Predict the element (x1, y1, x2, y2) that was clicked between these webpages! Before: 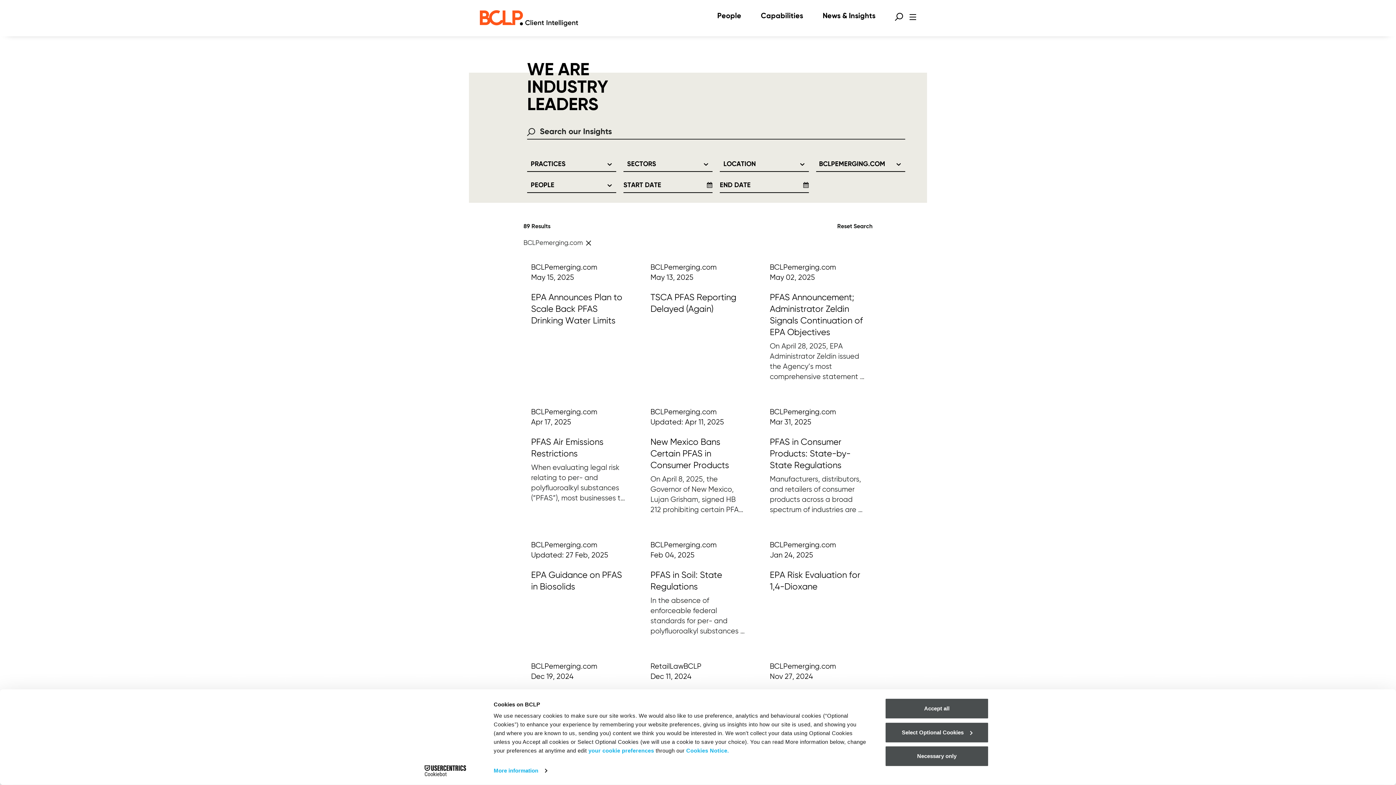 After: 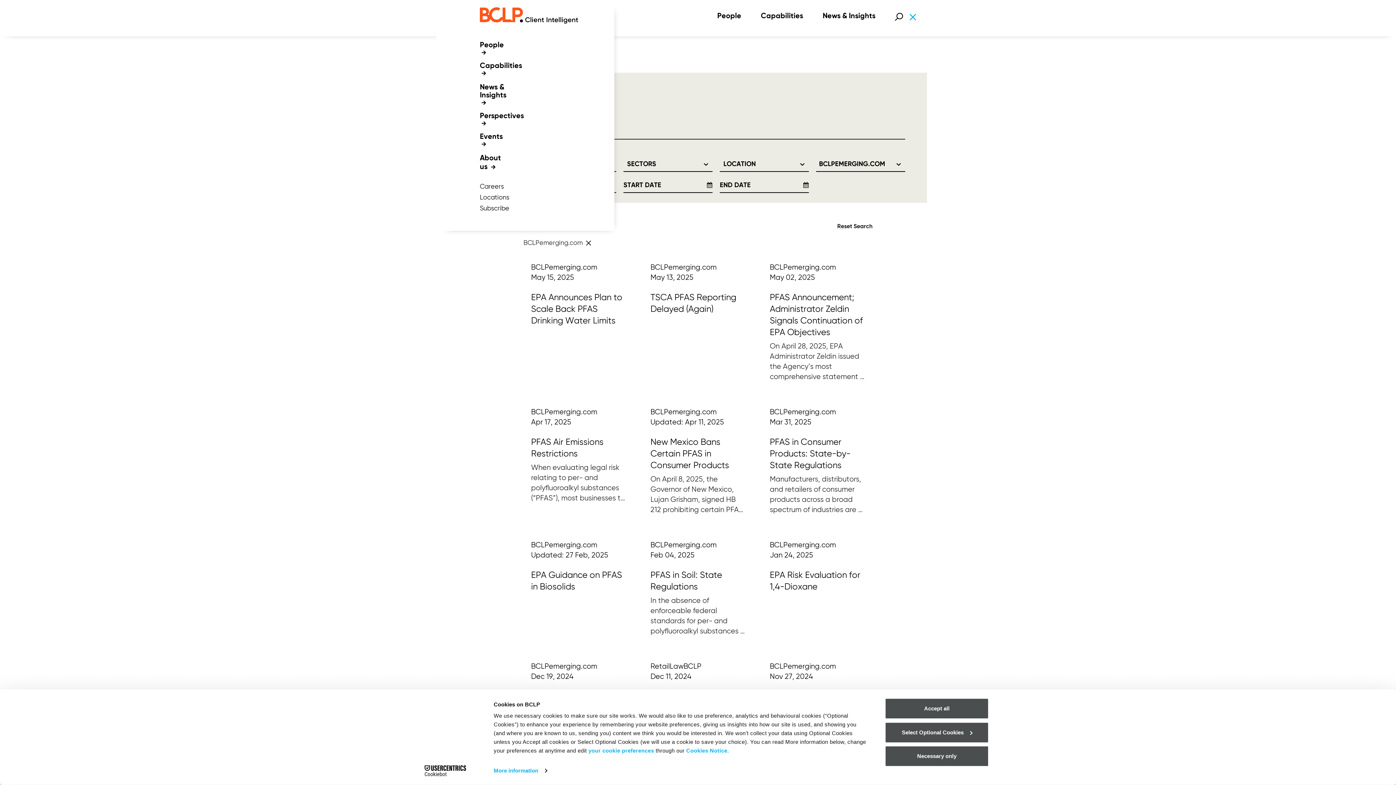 Action: label: Open menu bbox: (909, 13, 916, 20)